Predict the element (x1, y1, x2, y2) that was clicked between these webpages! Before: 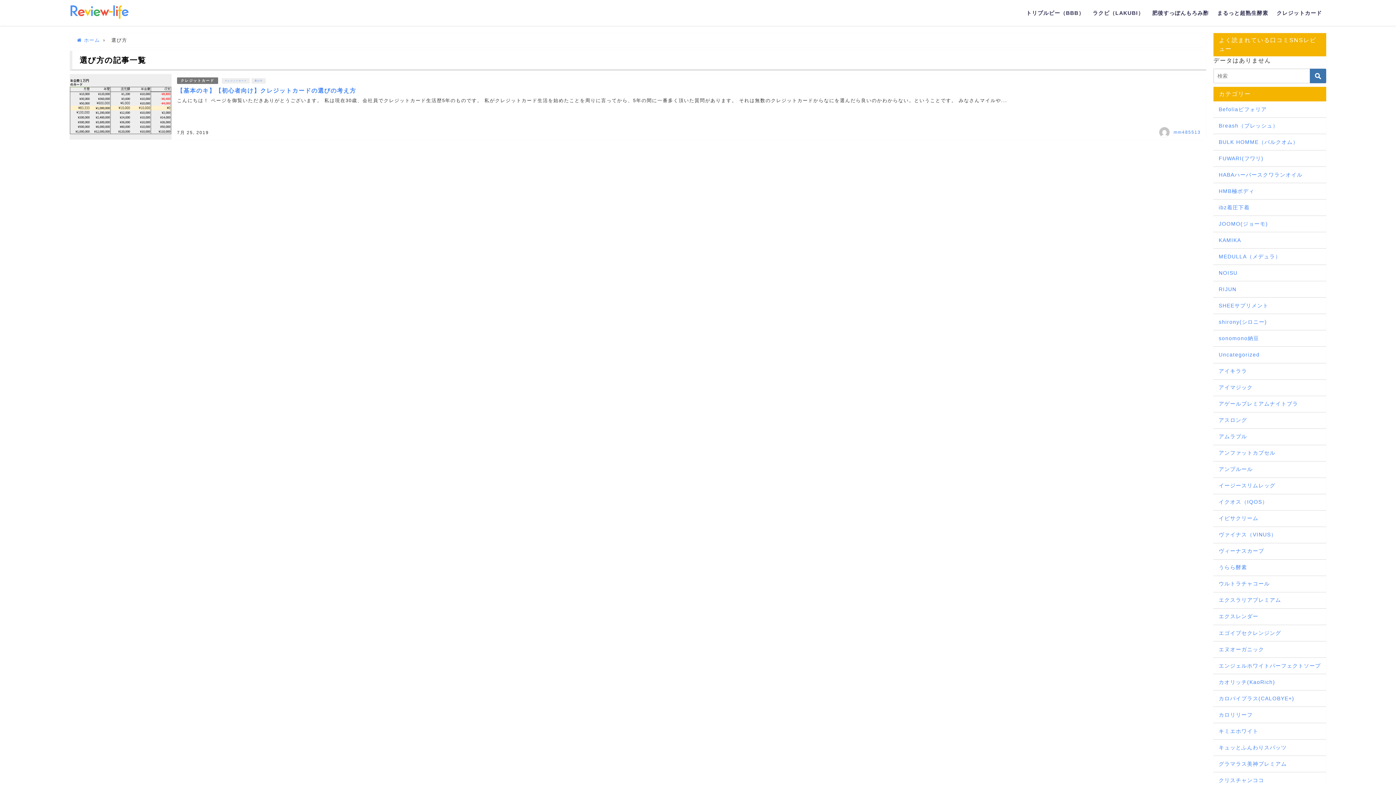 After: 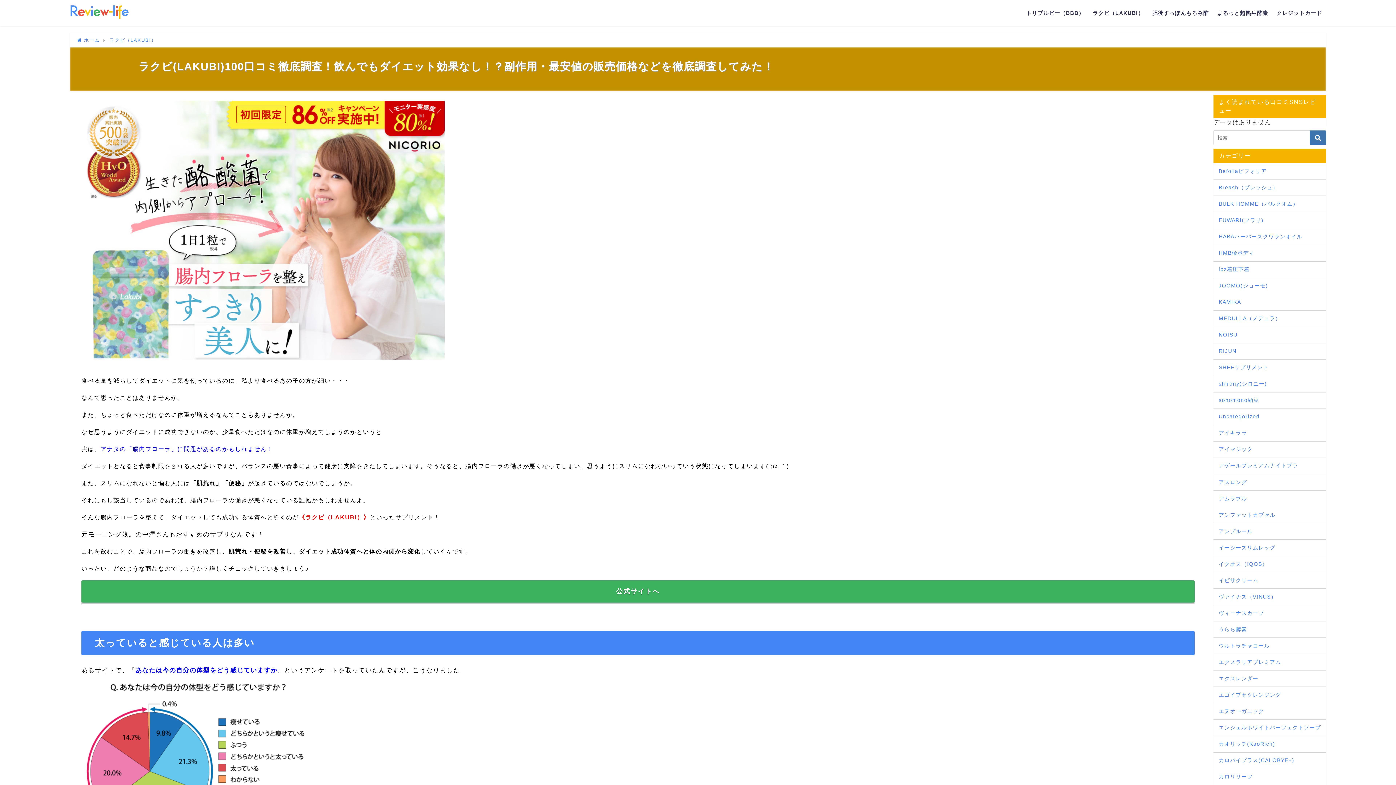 Action: bbox: (1088, 2, 1148, 23) label: ラクビ（LAKUBI）